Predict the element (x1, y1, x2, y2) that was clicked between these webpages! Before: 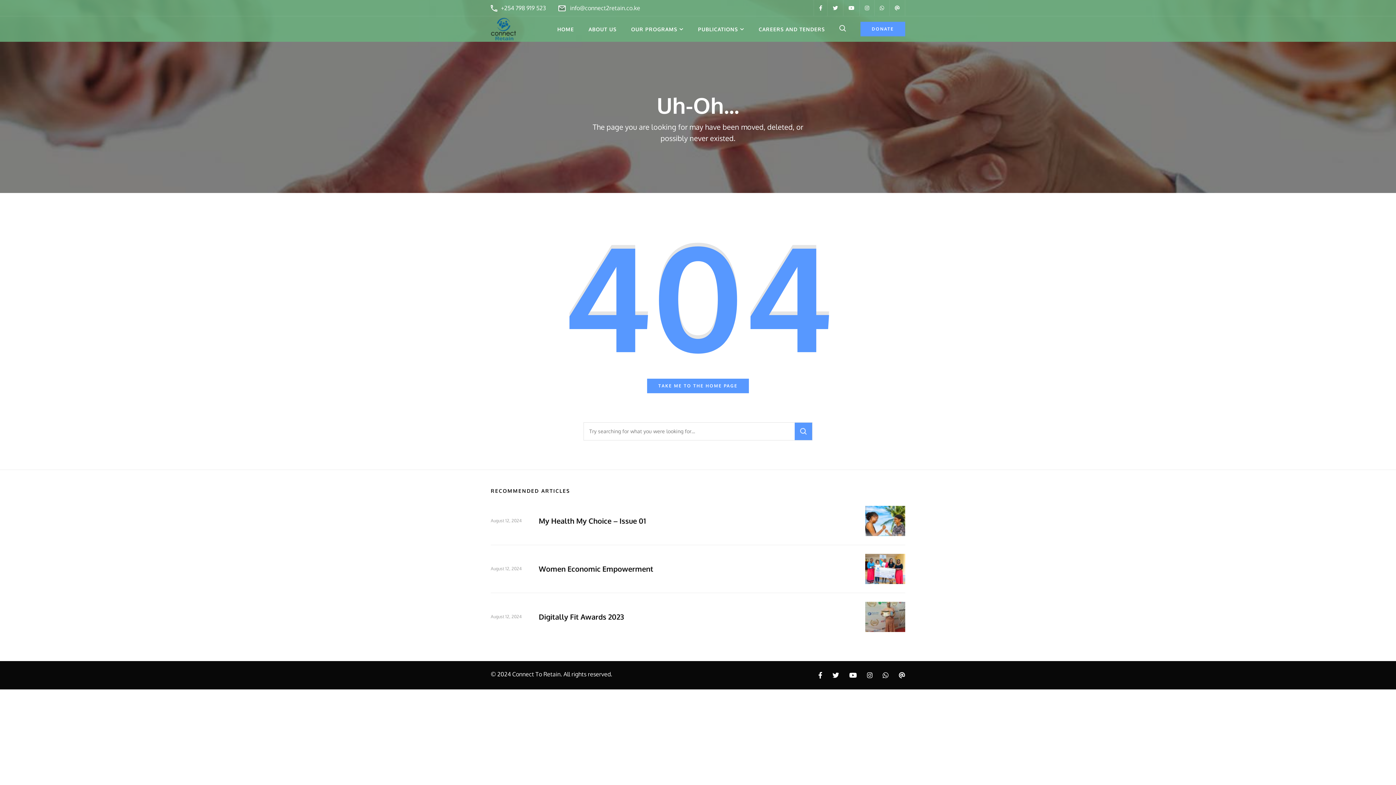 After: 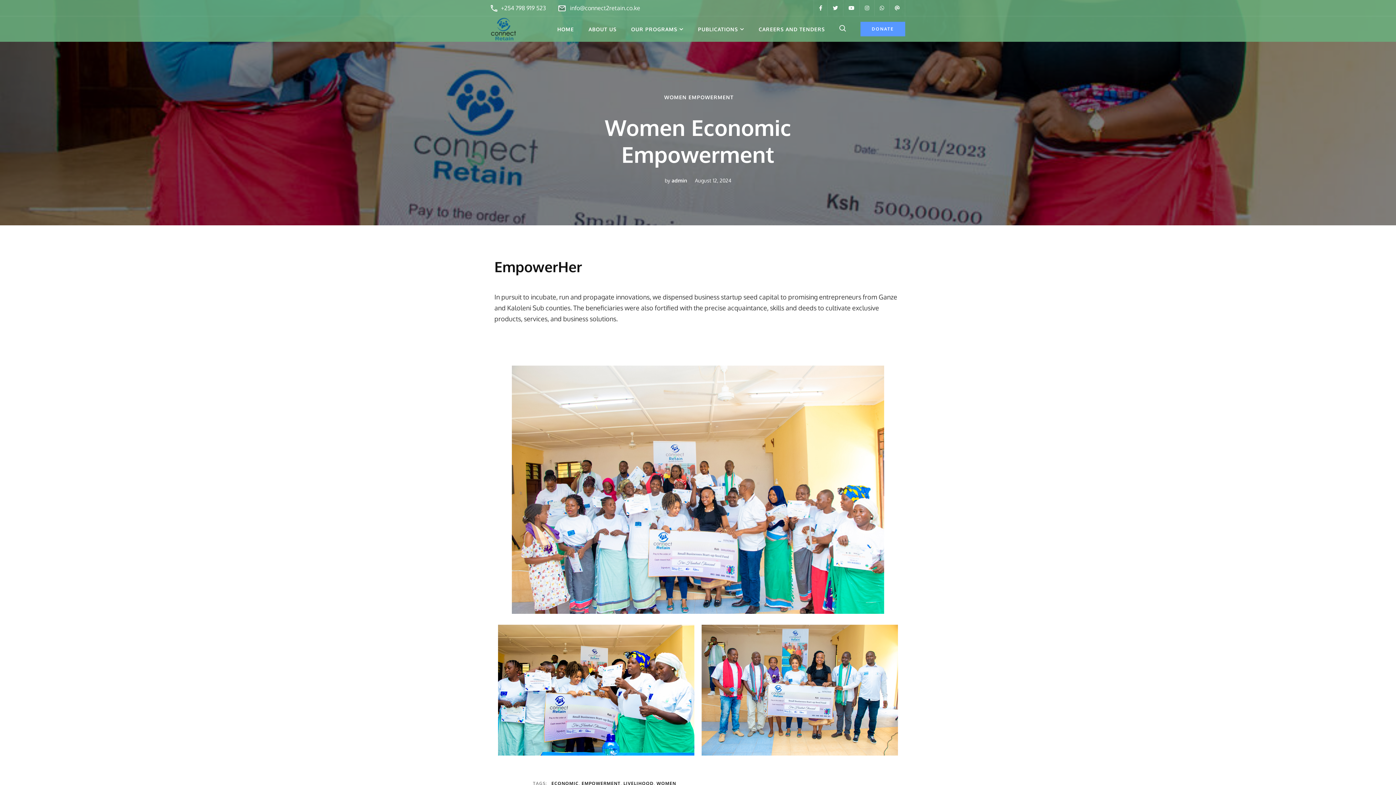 Action: bbox: (865, 554, 905, 584)